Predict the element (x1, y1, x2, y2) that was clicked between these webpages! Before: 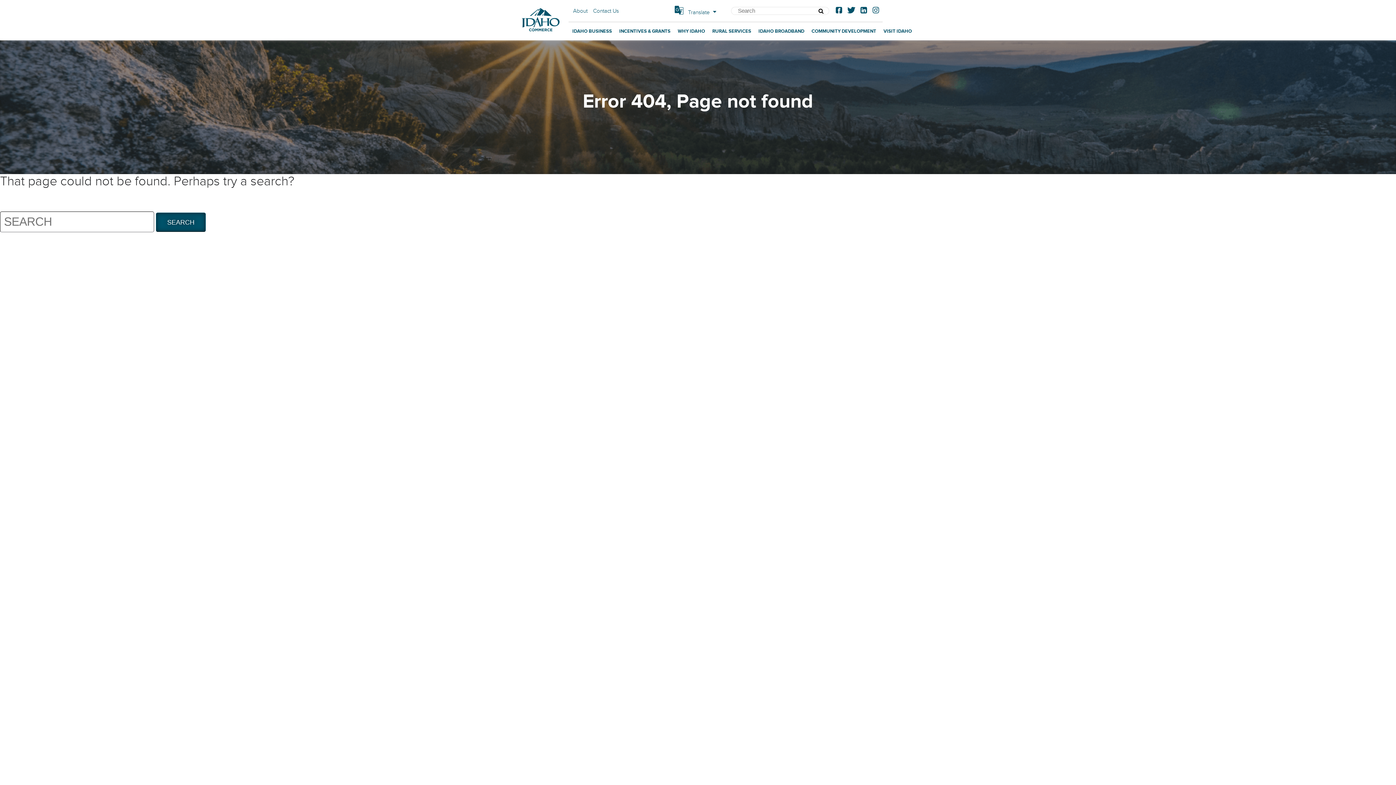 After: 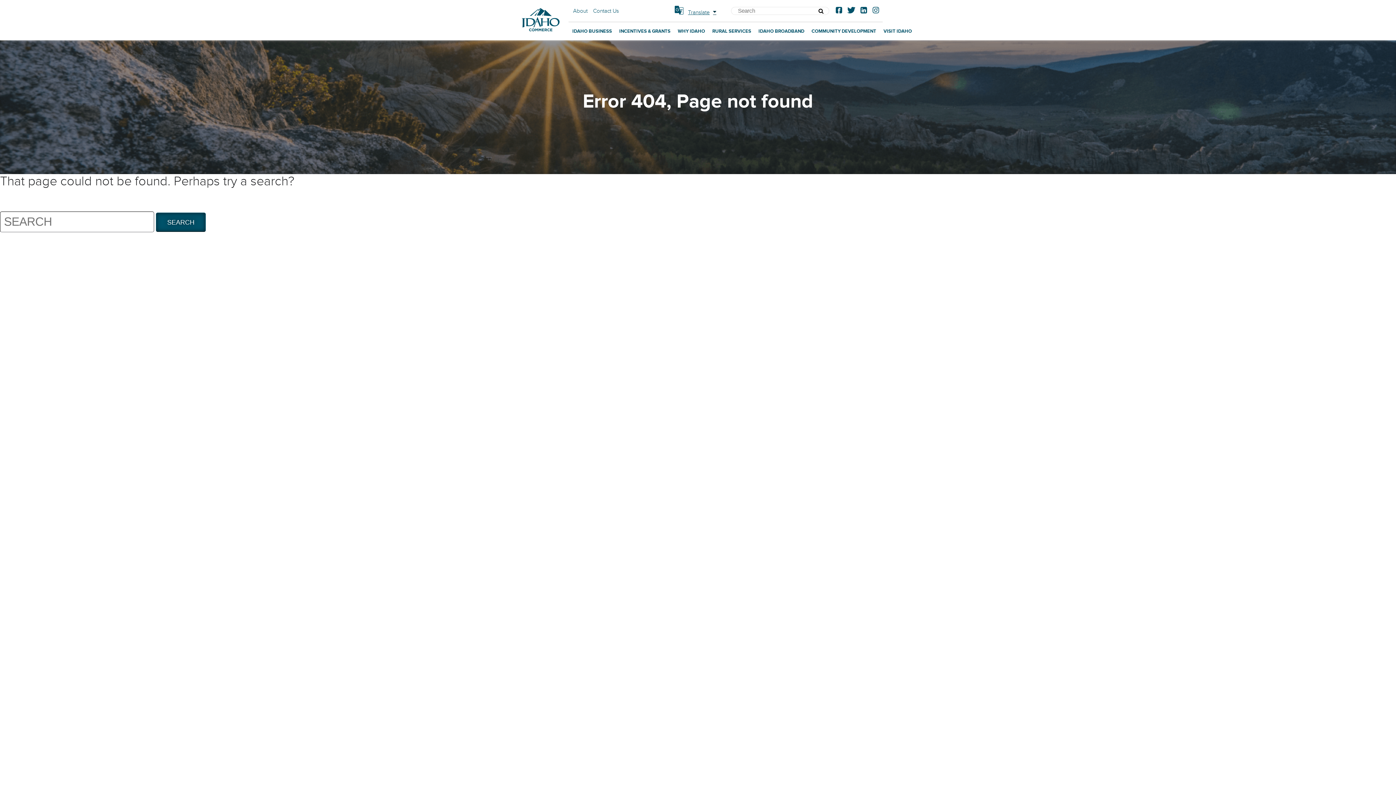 Action: bbox: (675, 9, 718, 15) label: Translate